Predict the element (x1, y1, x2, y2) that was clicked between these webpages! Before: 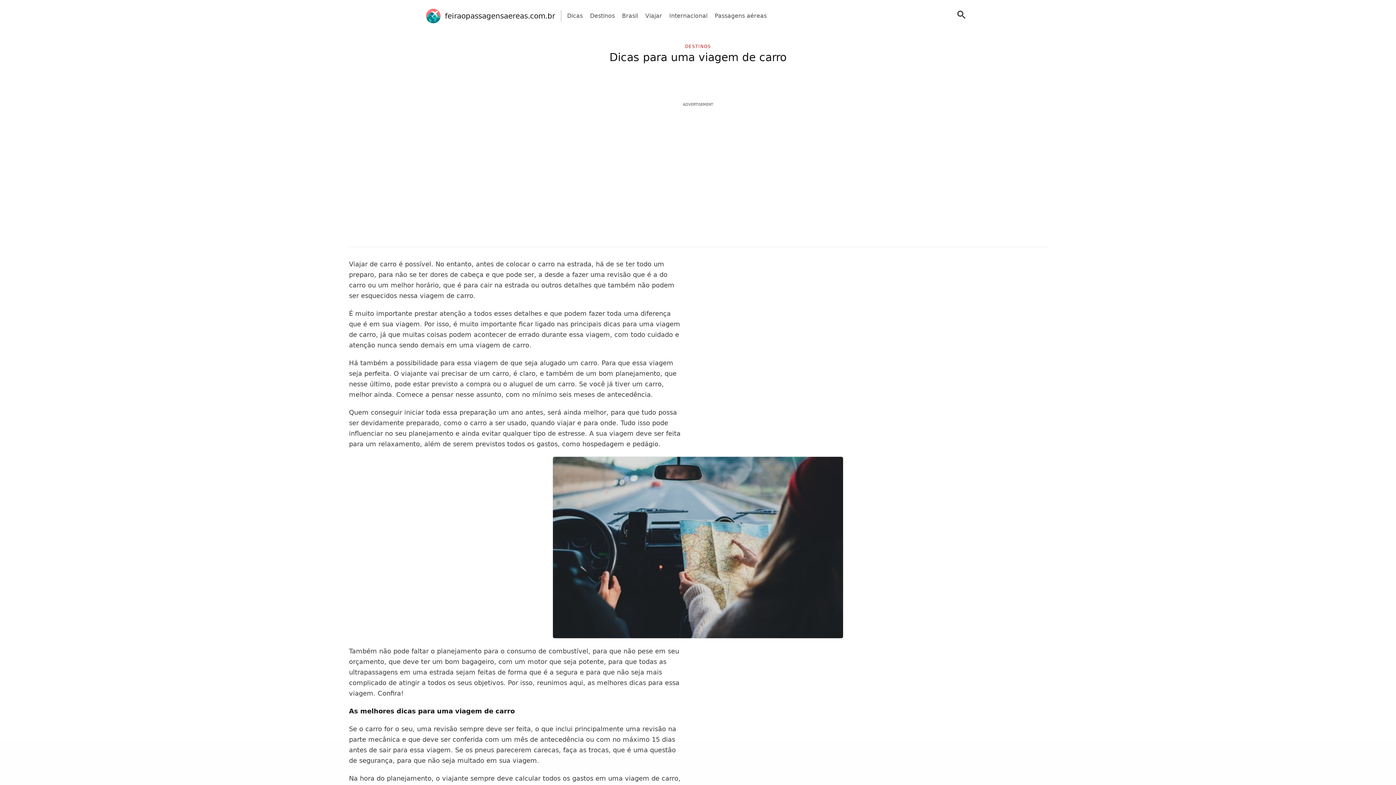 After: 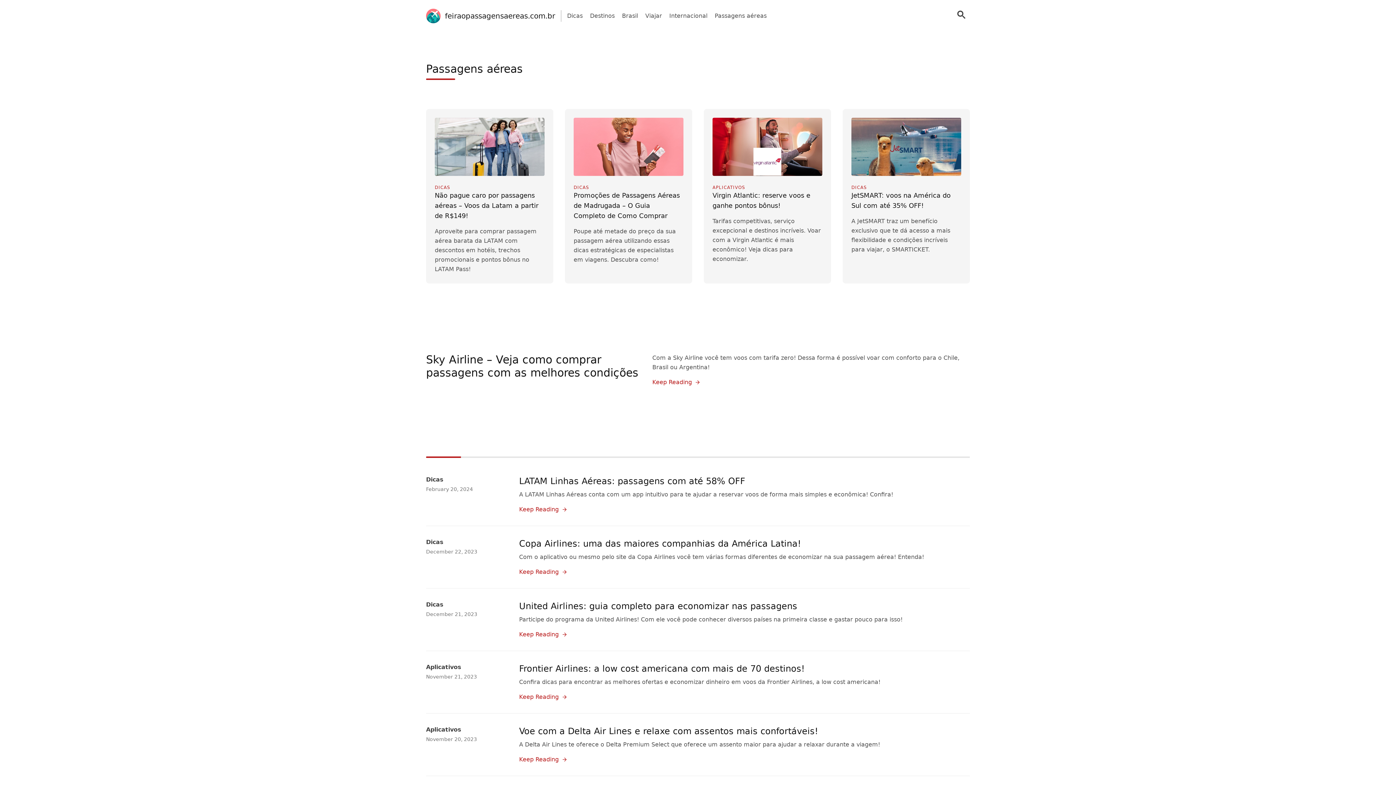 Action: bbox: (714, 11, 766, 20) label: Passagens aéreas